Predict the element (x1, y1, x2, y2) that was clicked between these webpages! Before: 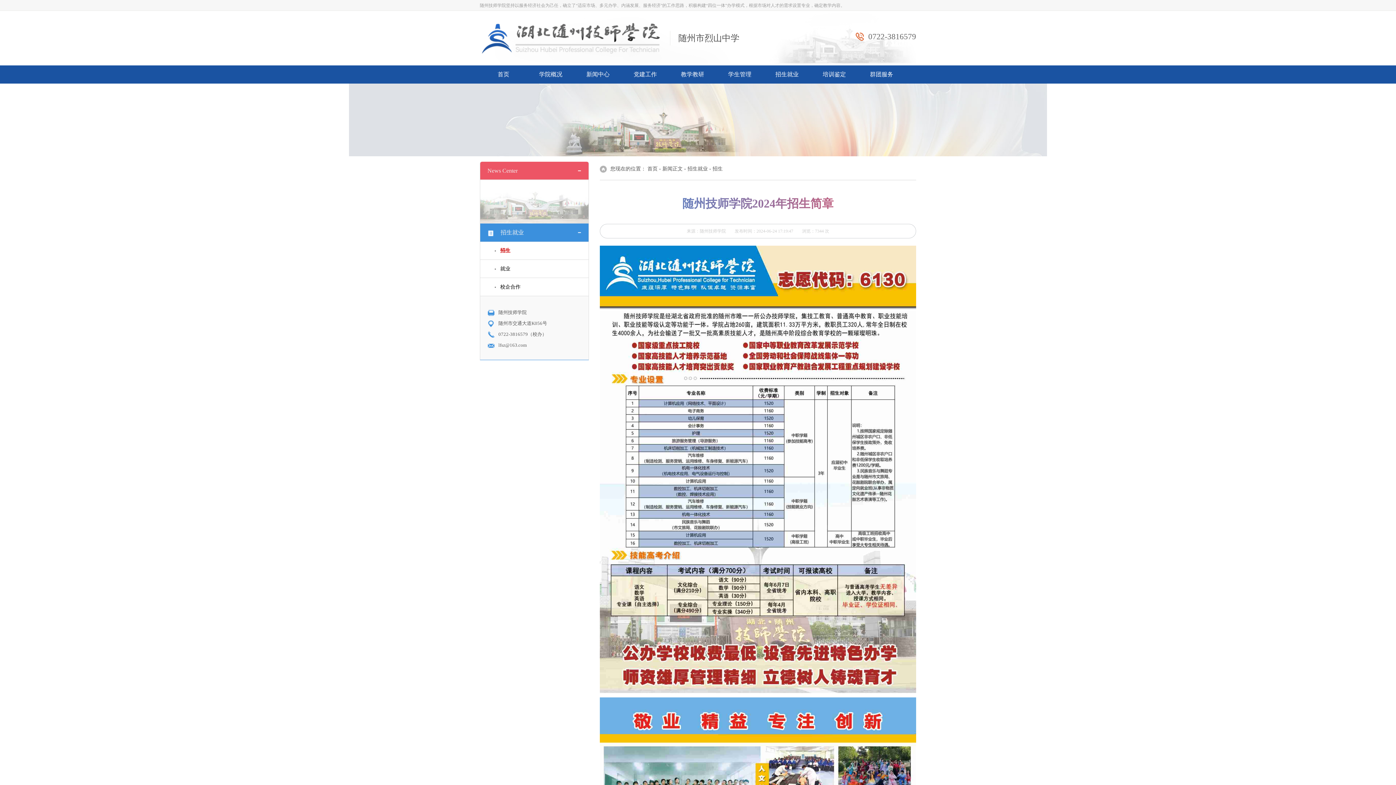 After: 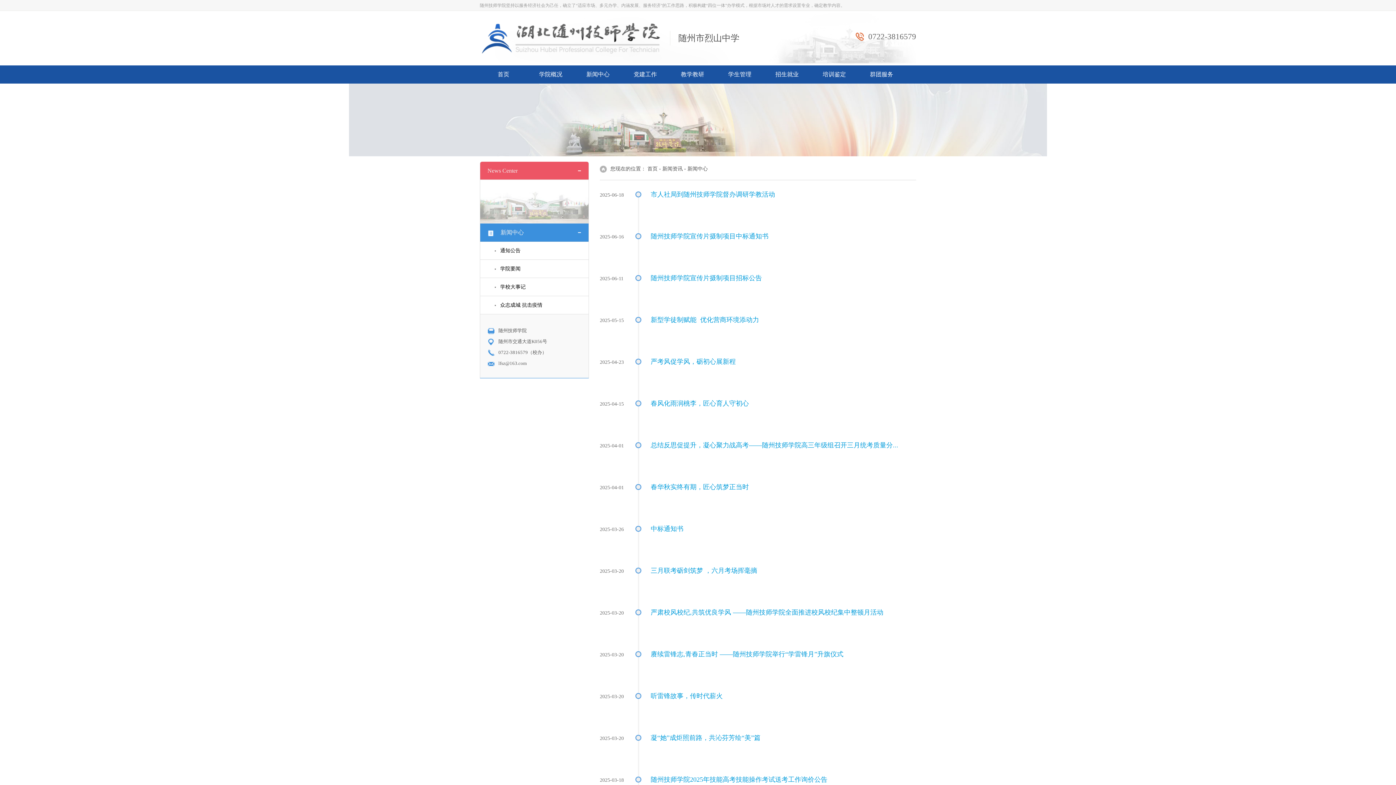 Action: bbox: (586, 71, 609, 77) label: 新闻中心